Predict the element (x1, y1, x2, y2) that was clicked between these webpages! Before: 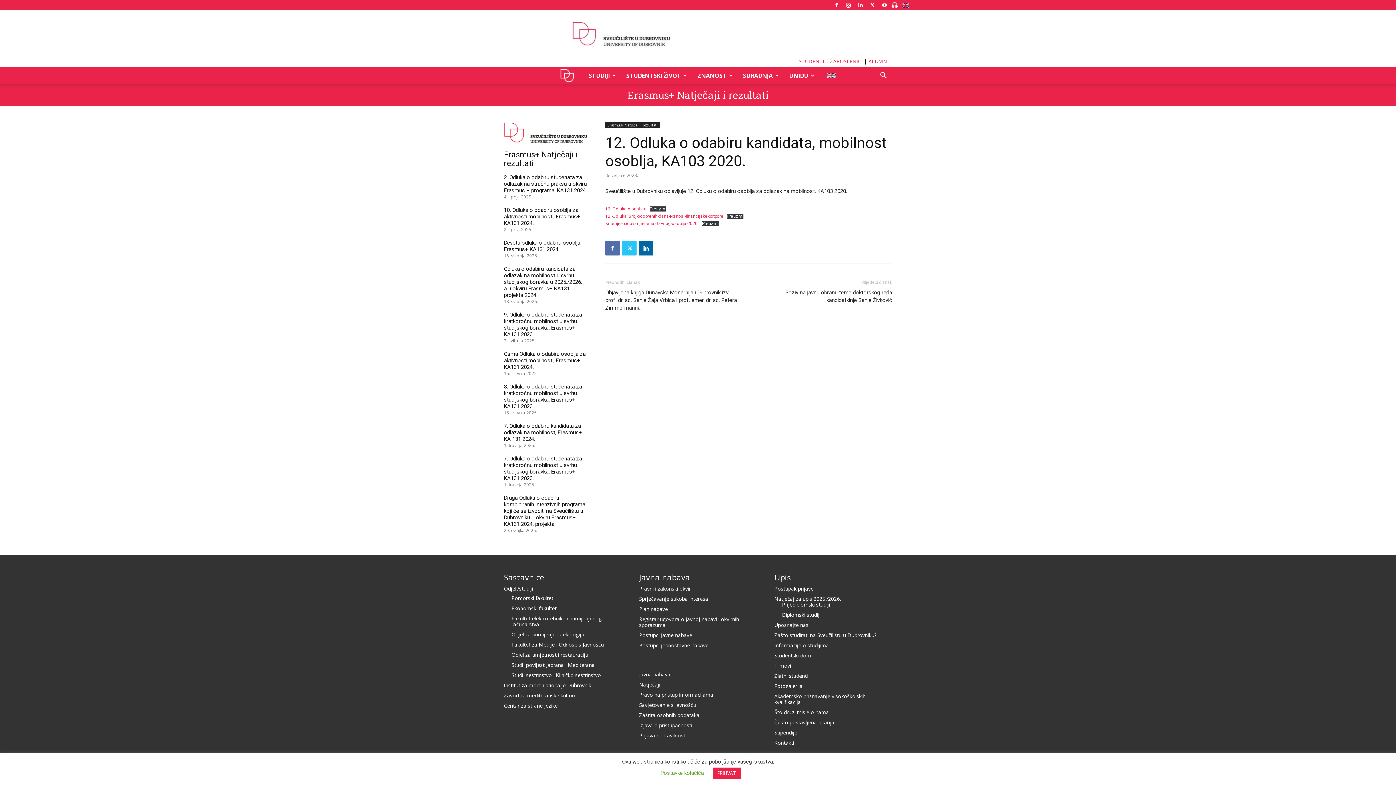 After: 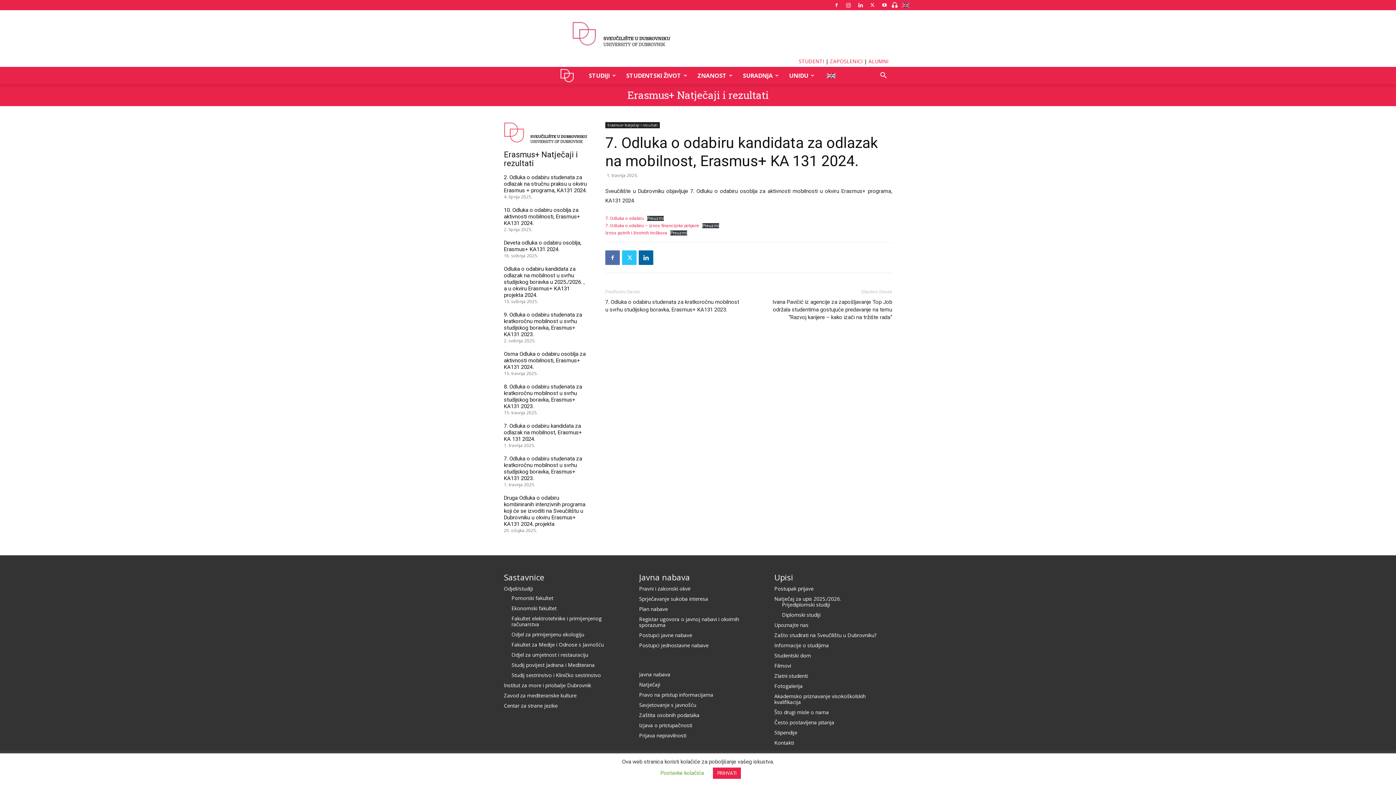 Action: bbox: (504, 422, 582, 442) label: 7. Odluka o odabiru kandidata za odlazak na mobilnost, Erasmus+ KA 131 2024.